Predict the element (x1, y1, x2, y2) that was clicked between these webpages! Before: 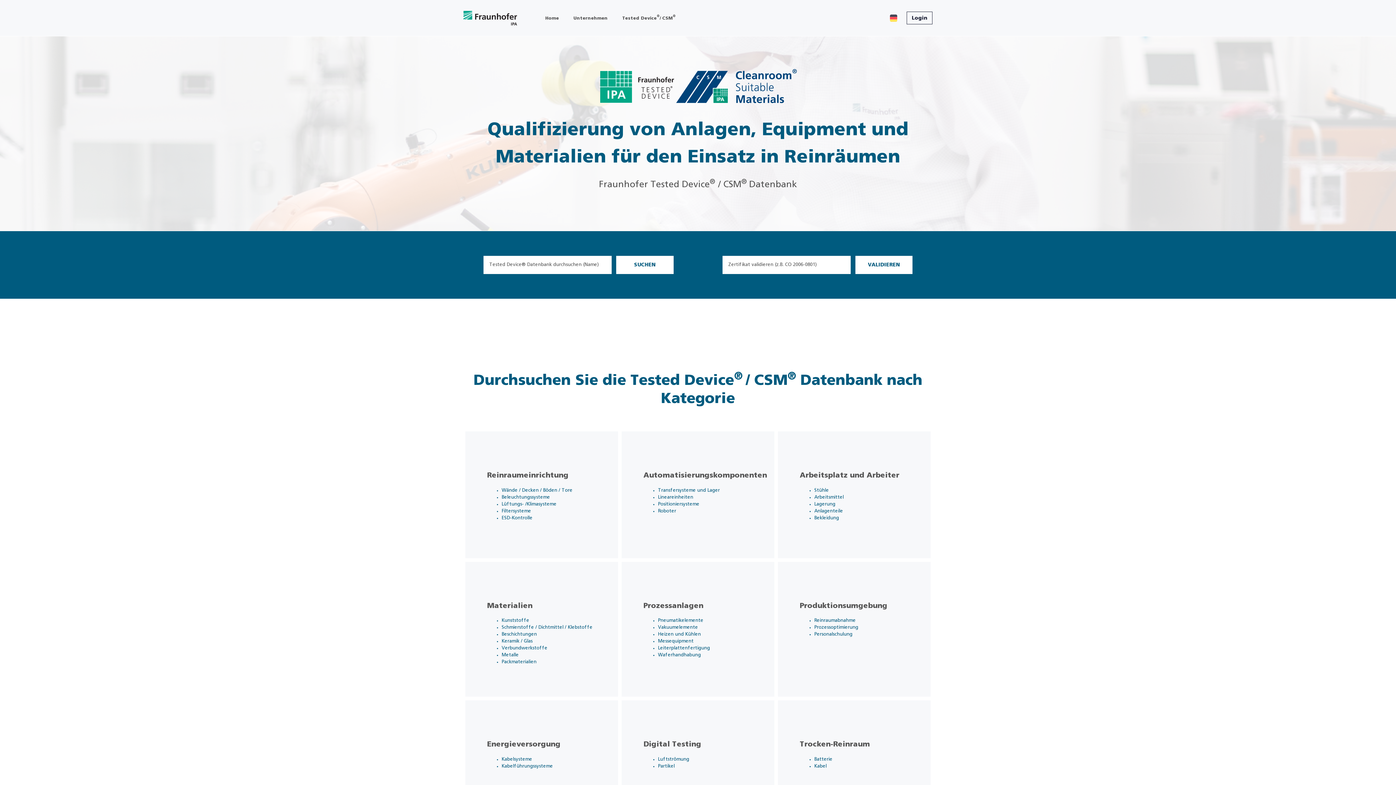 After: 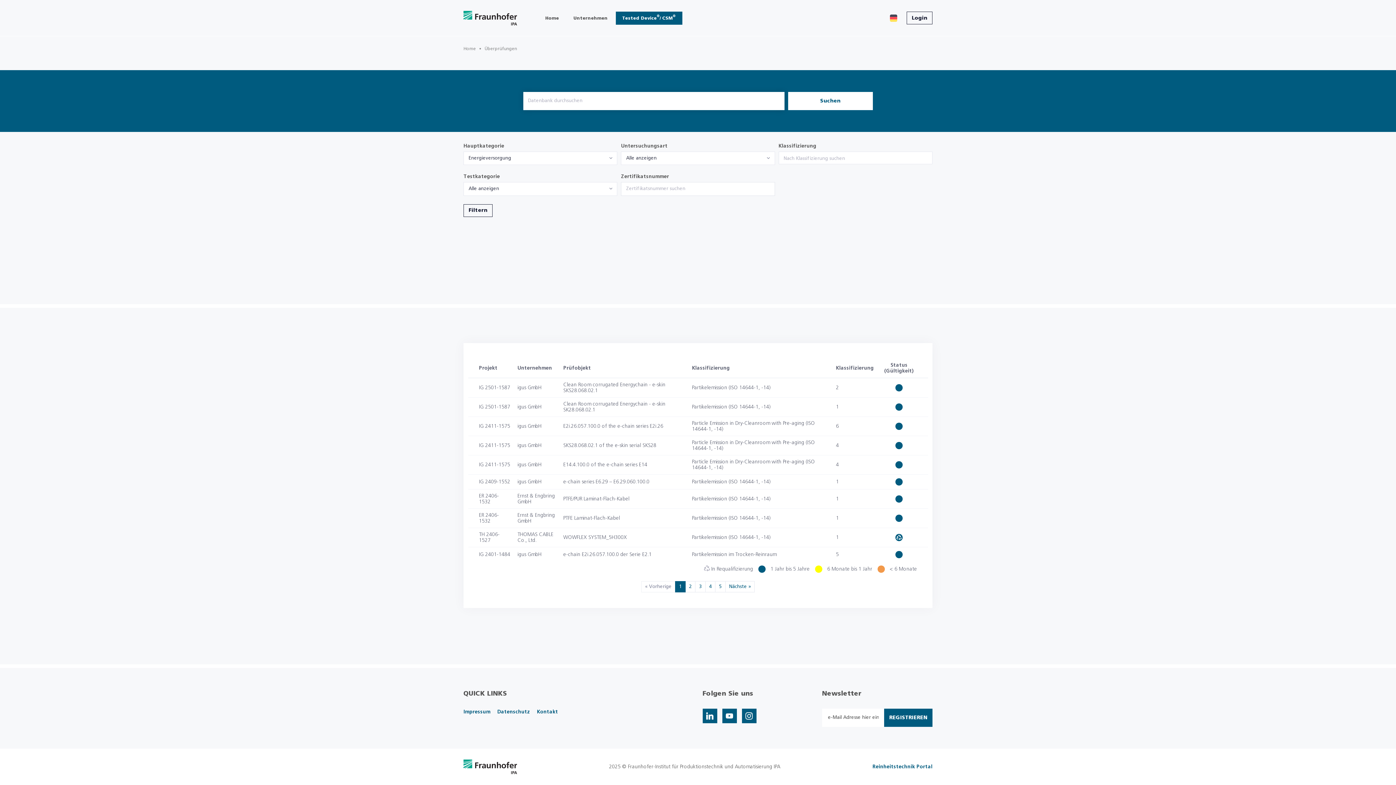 Action: label: Energieversorgung

Kabelsysteme
Kabelführungssysteme bbox: (463, 698, 619, 803)